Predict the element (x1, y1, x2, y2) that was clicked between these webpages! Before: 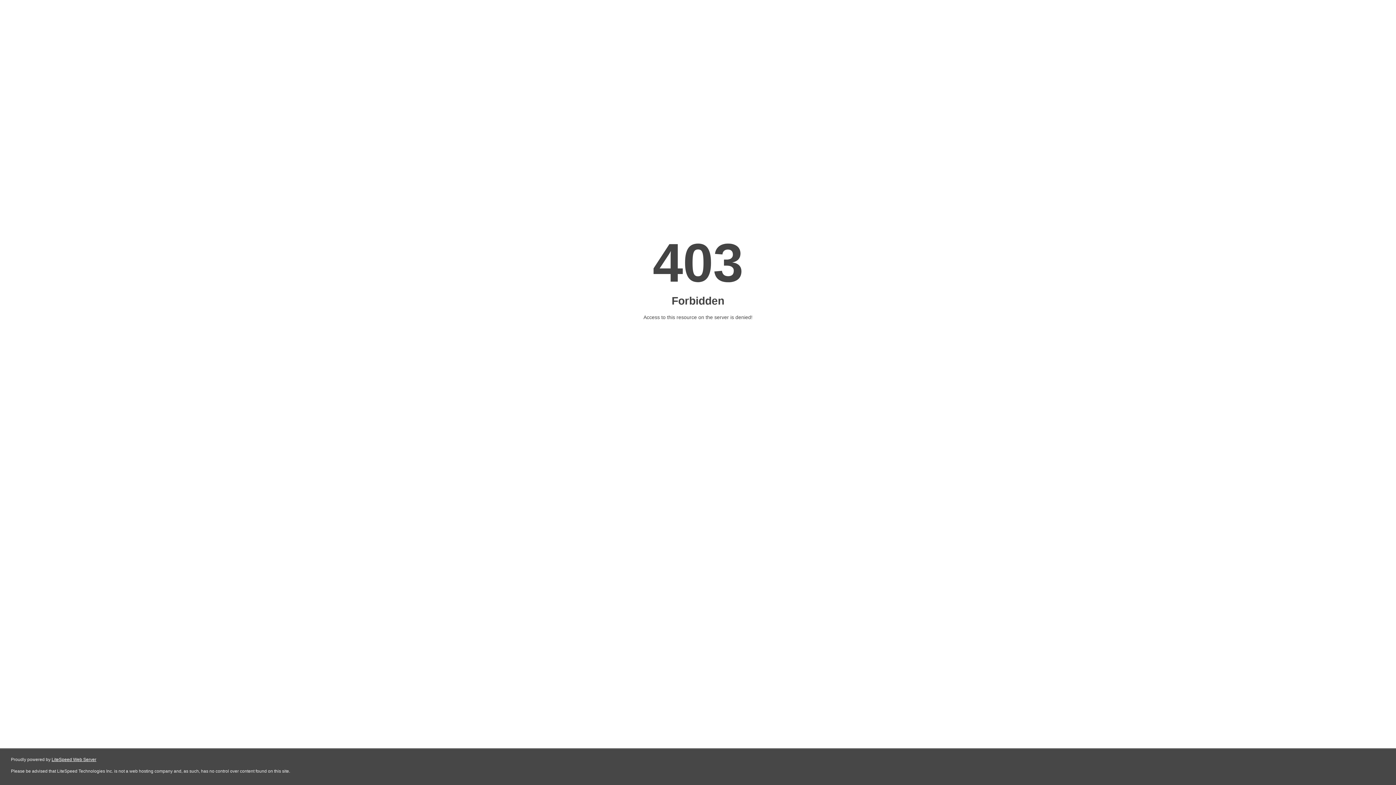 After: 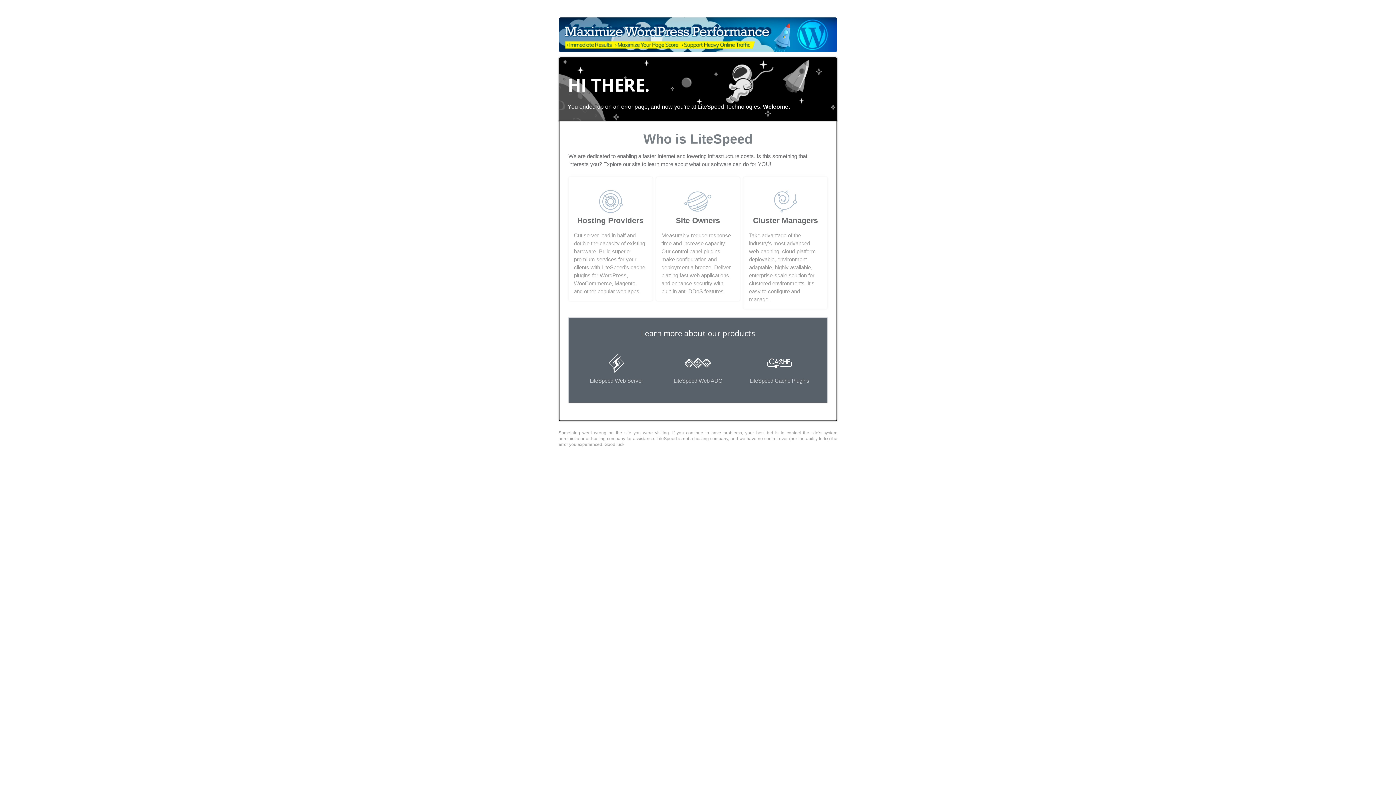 Action: label: LiteSpeed Web Server bbox: (51, 757, 96, 762)